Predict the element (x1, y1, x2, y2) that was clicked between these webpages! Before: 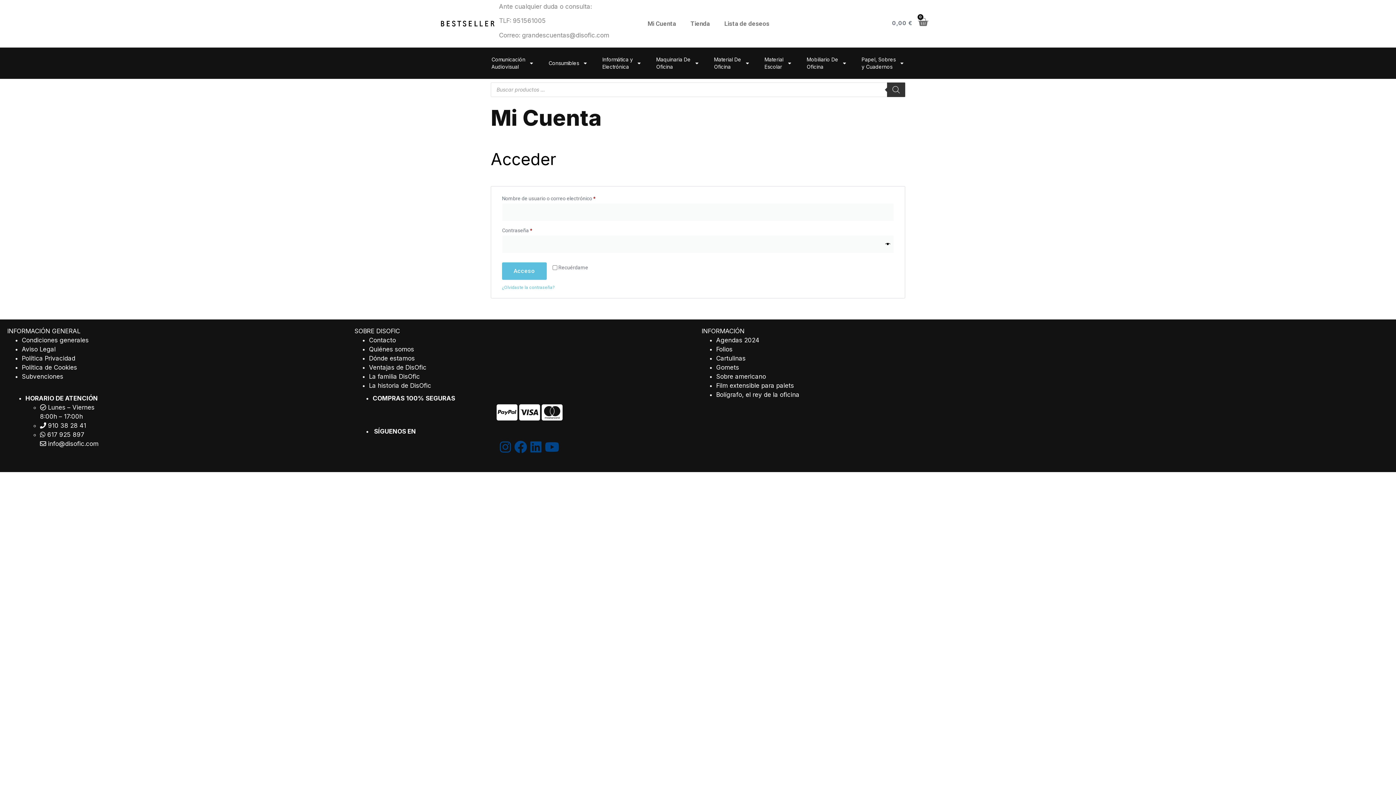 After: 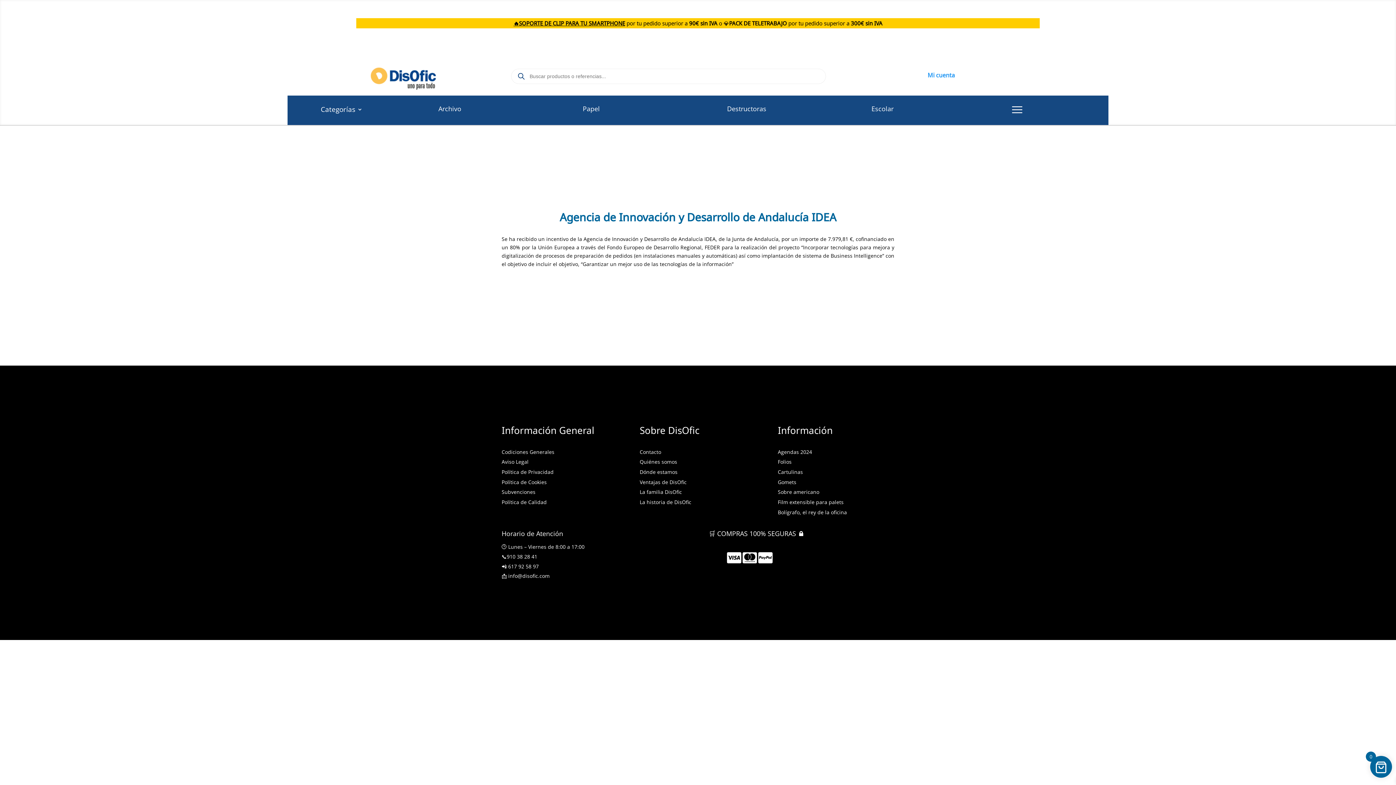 Action: label: Subvenciones bbox: (21, 372, 63, 380)